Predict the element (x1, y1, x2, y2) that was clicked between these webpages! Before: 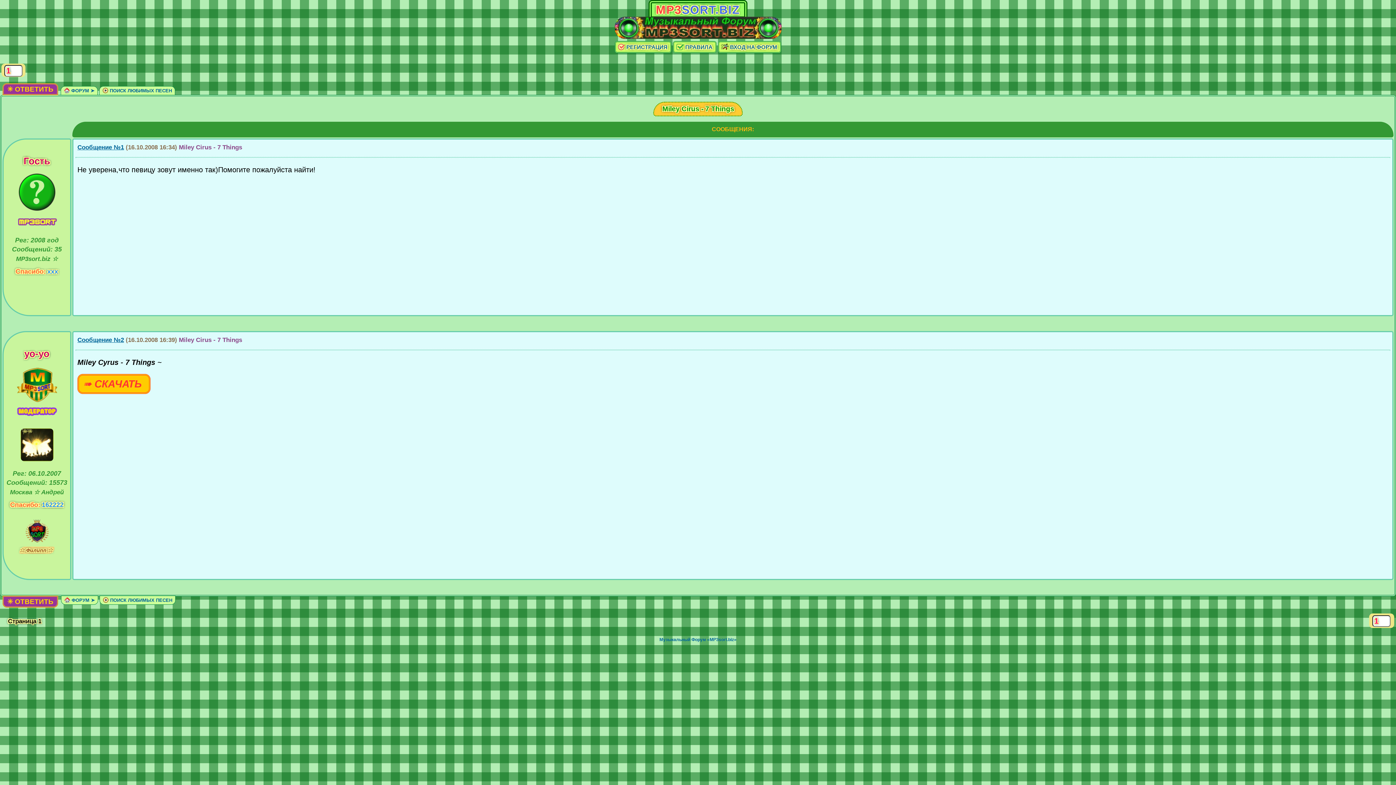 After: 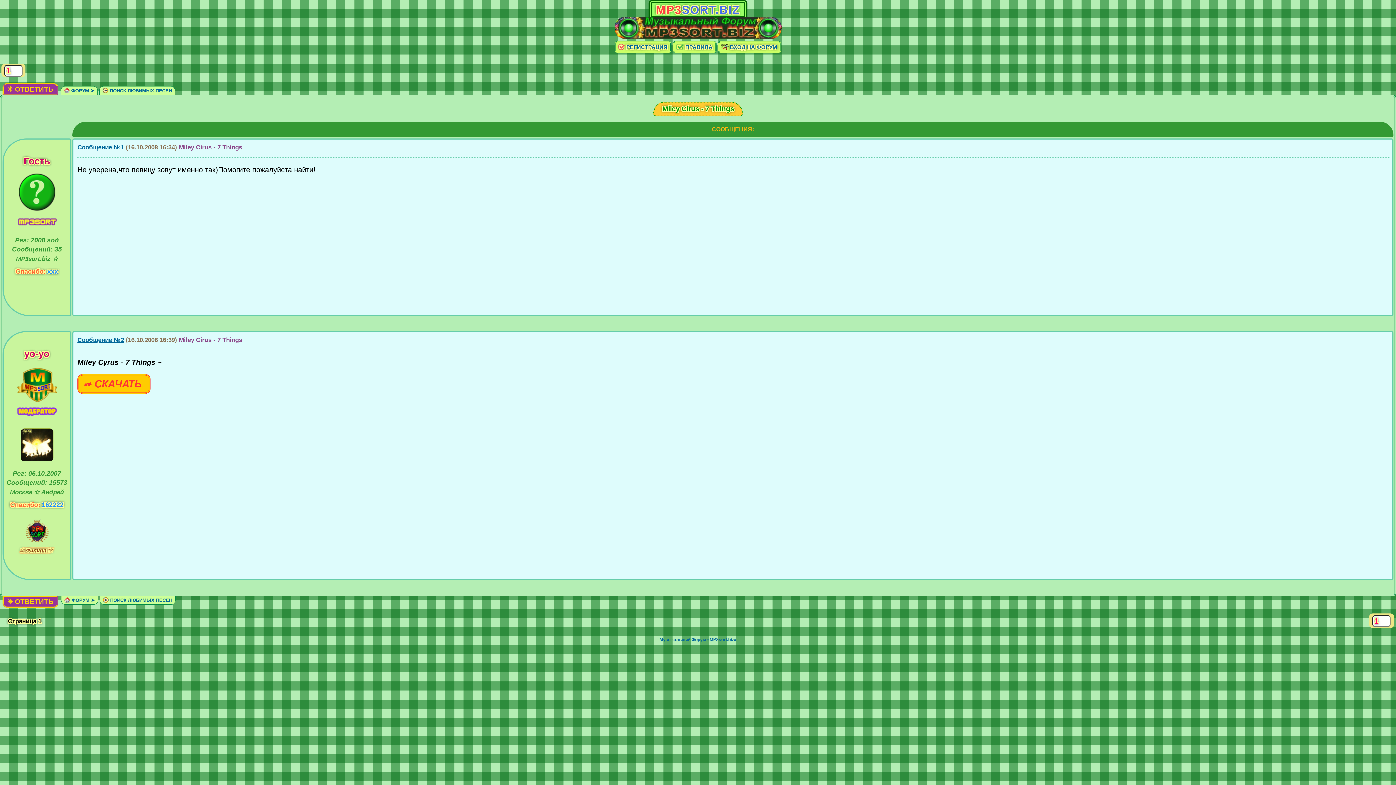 Action: bbox: (77, 144, 124, 150) label: Сообщение №1